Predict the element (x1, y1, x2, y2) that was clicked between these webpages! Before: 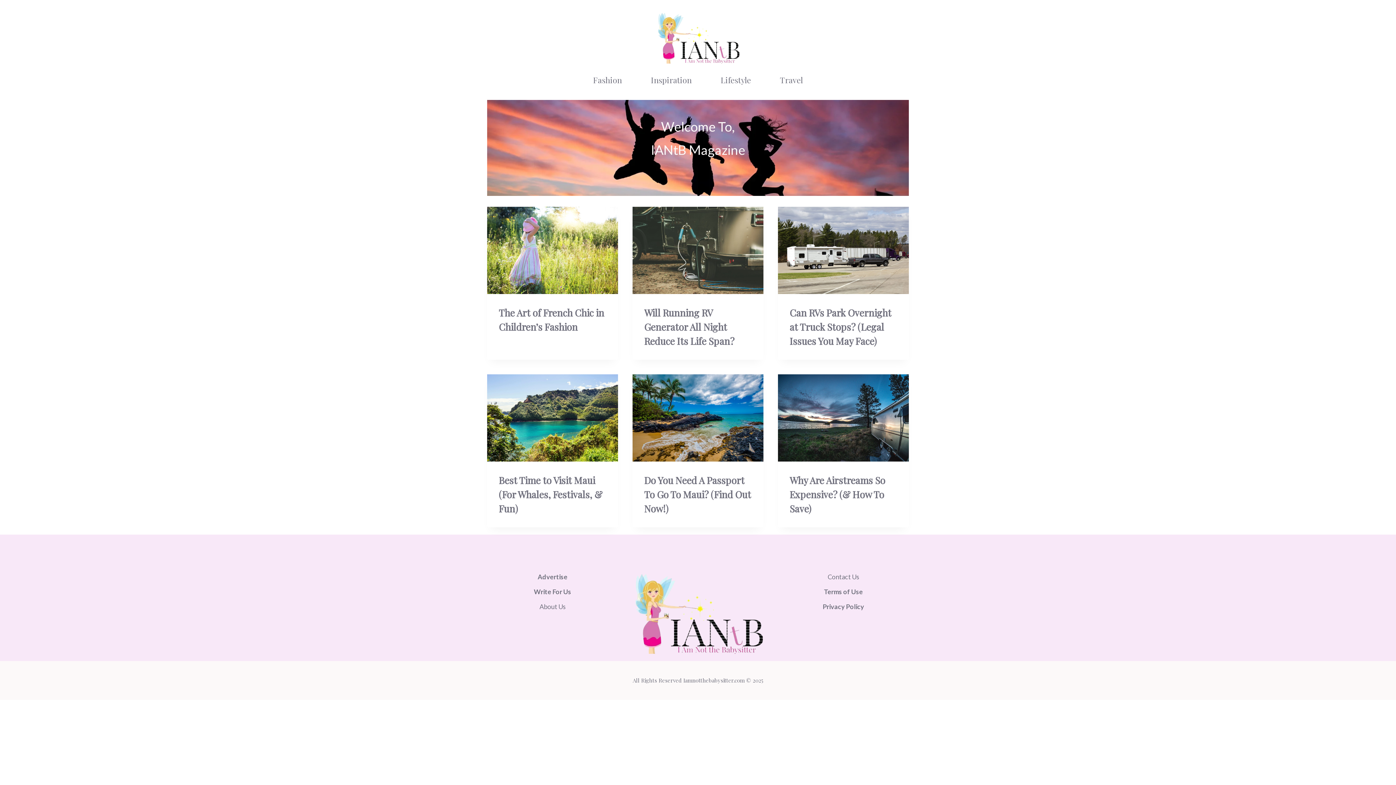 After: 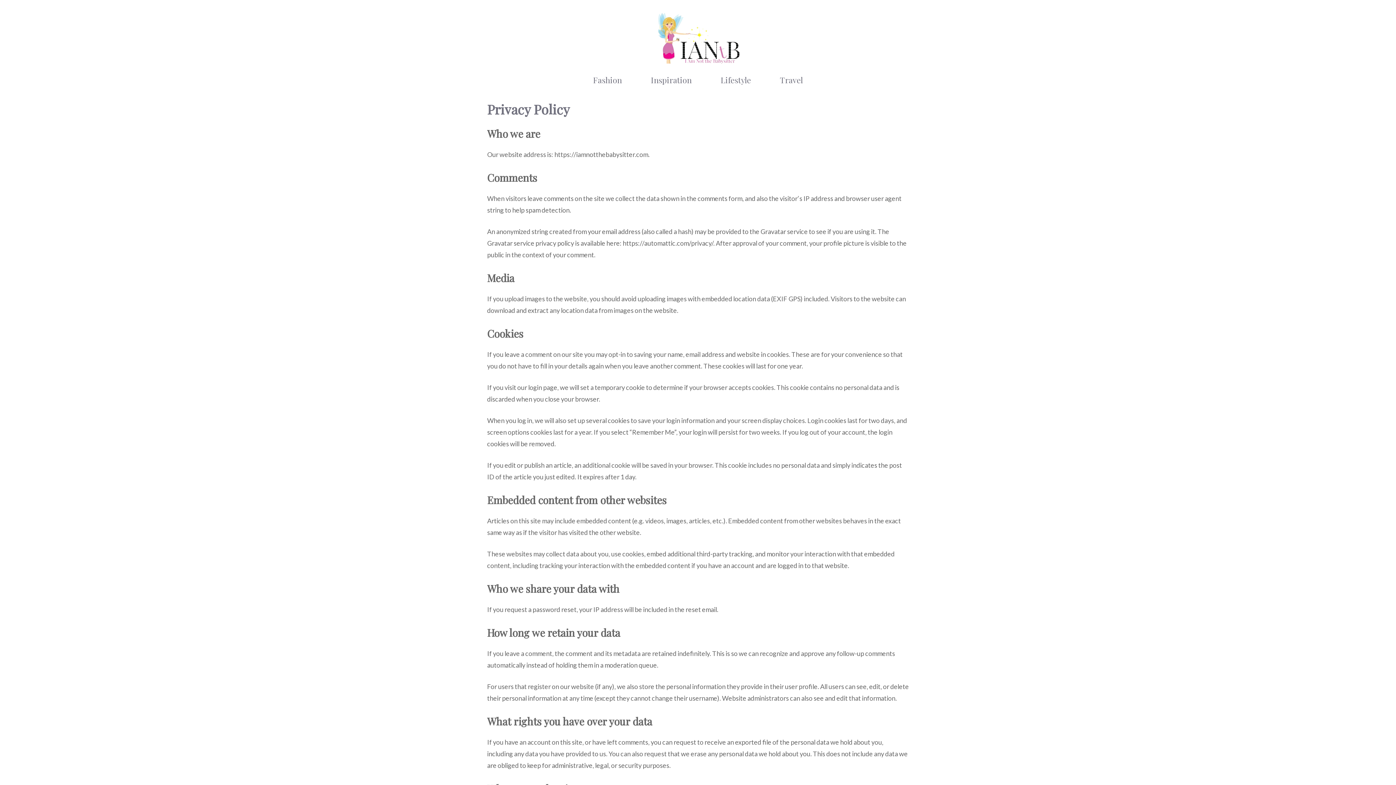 Action: label: Privacy Policy bbox: (822, 603, 864, 611)